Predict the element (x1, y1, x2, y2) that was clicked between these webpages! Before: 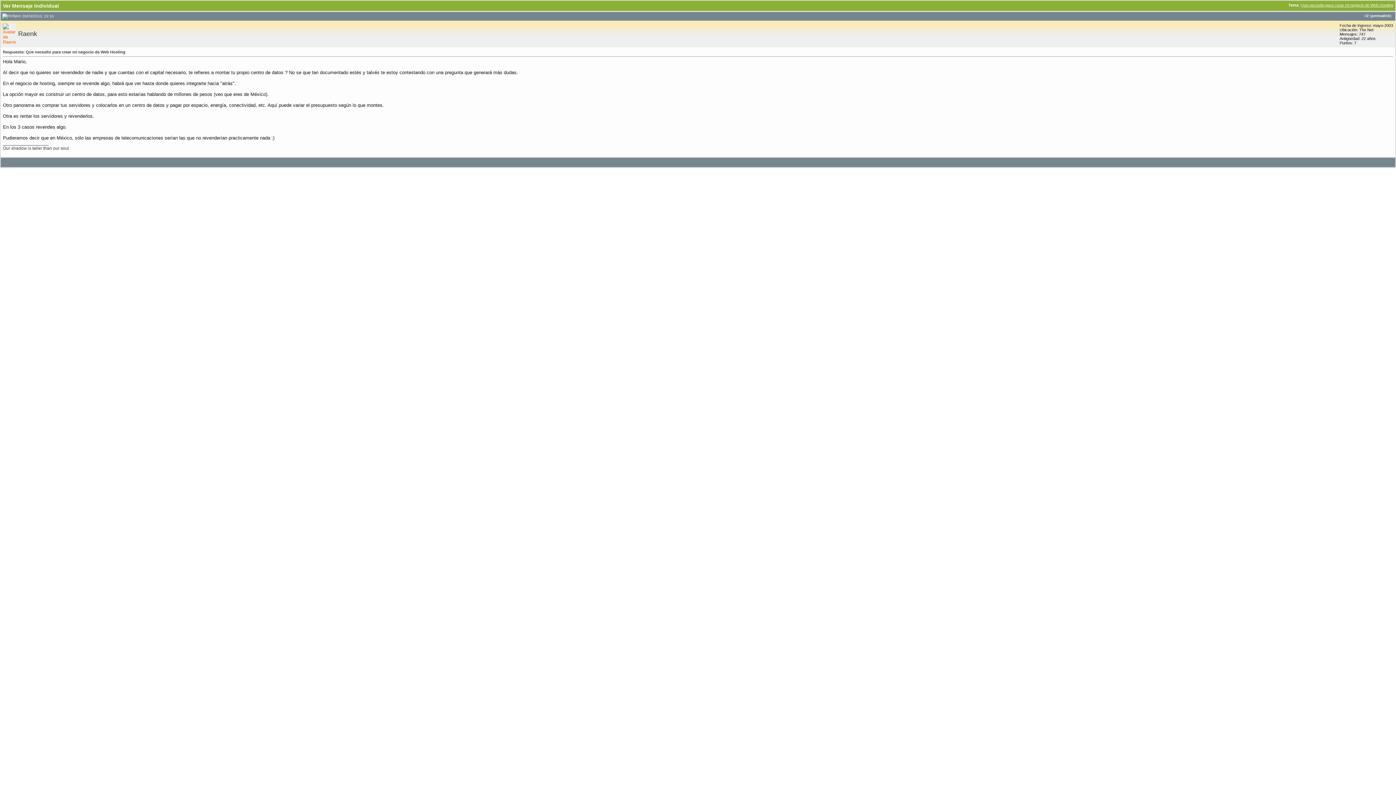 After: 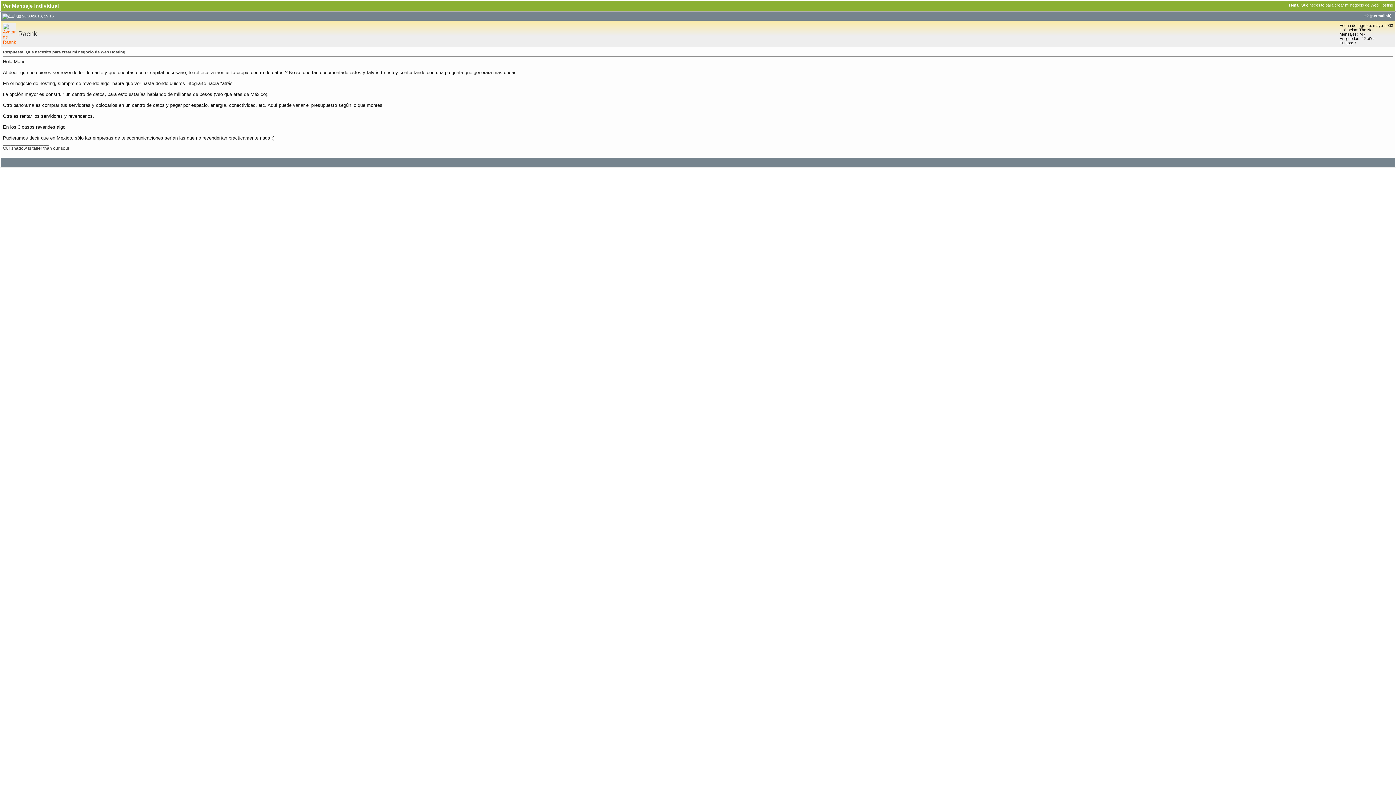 Action: bbox: (2, 13, 21, 18)